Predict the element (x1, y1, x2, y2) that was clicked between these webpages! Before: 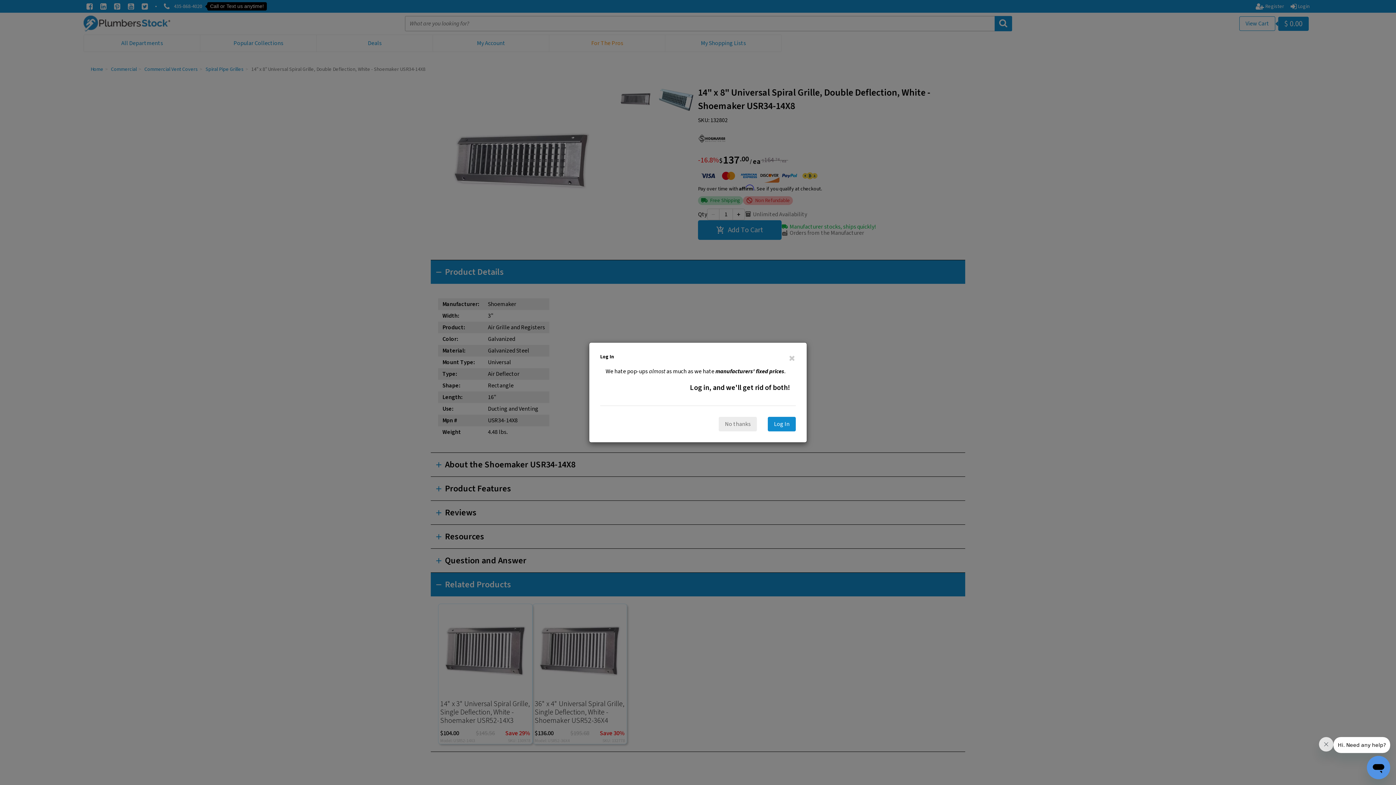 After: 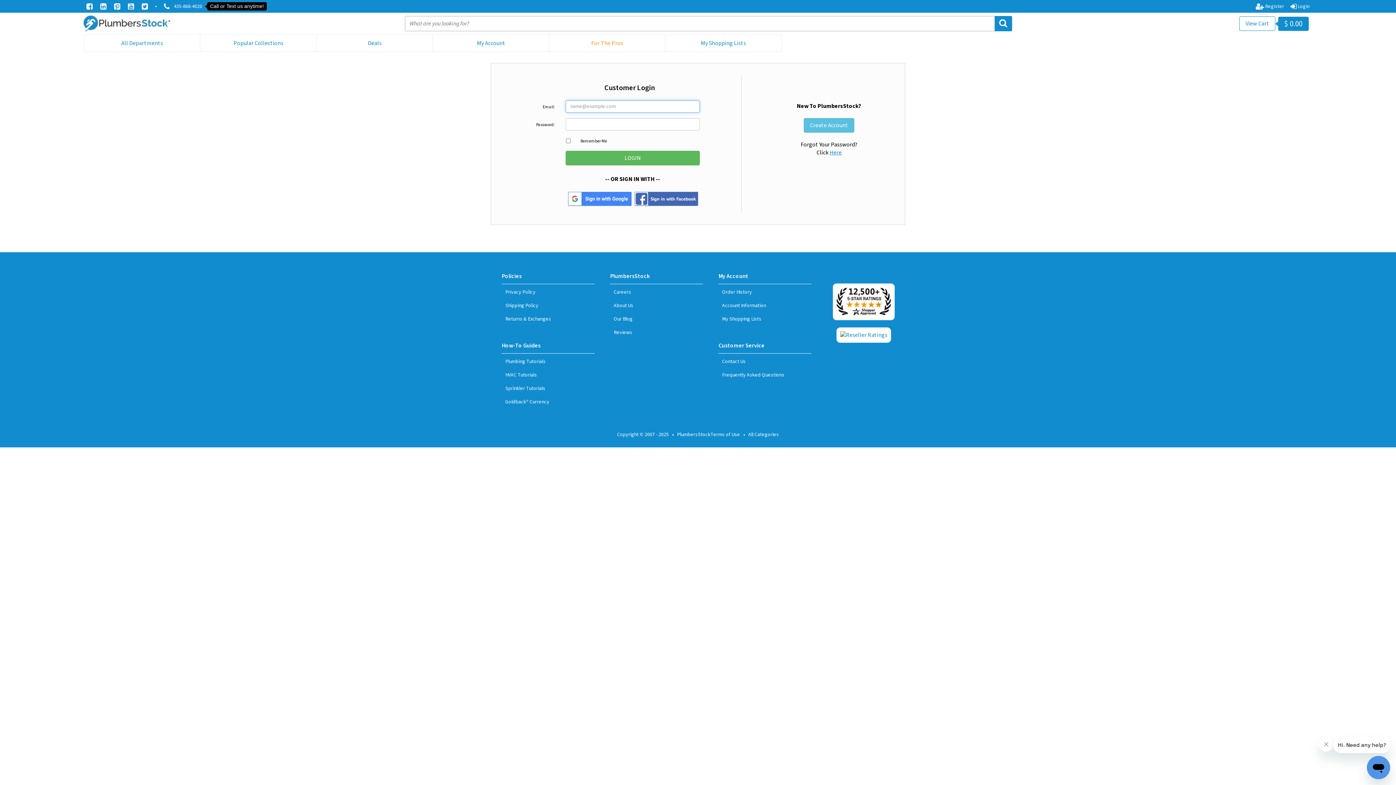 Action: label: Log In bbox: (768, 416, 796, 431)